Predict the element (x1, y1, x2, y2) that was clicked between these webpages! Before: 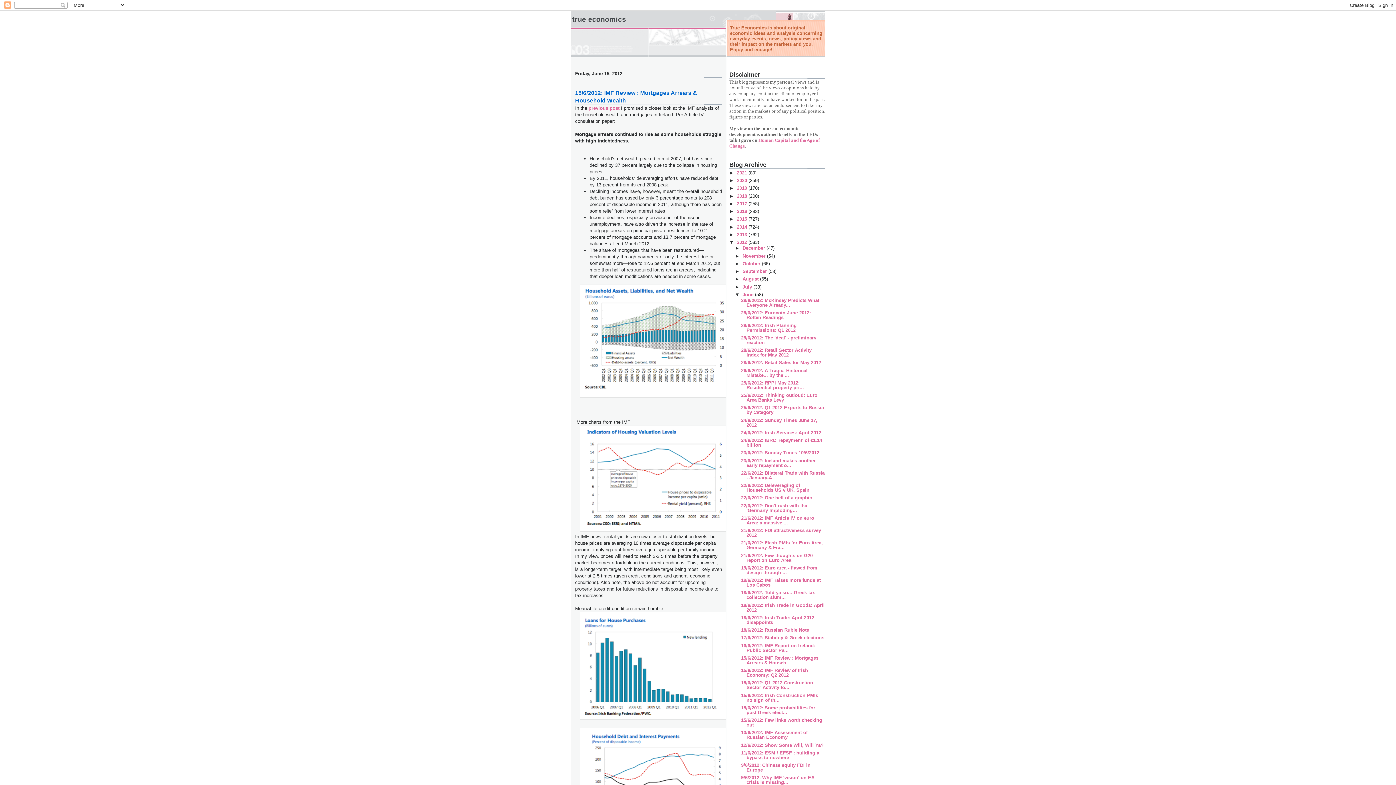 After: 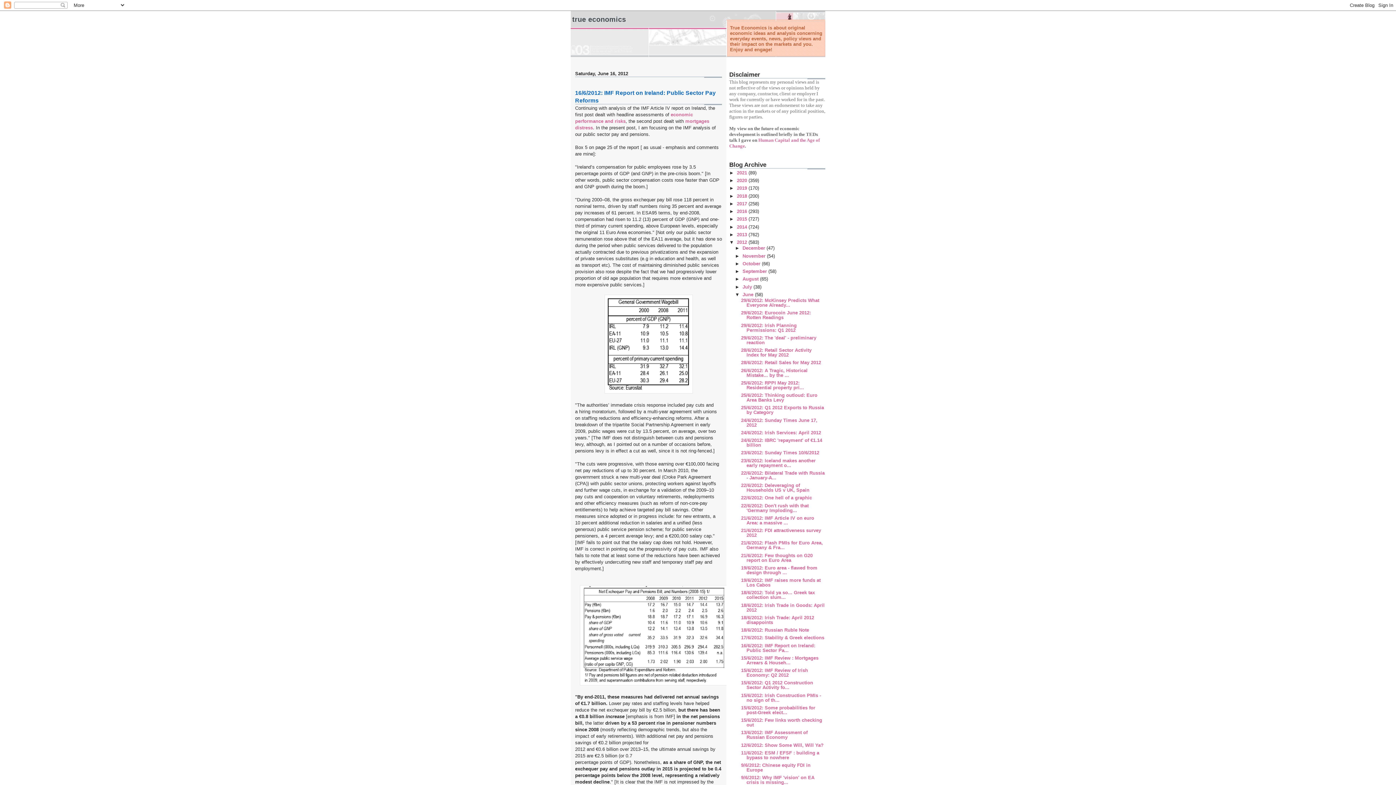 Action: label: 16/6/2012: IMF Report on Ireland: Public Sector Pa... bbox: (741, 643, 815, 653)